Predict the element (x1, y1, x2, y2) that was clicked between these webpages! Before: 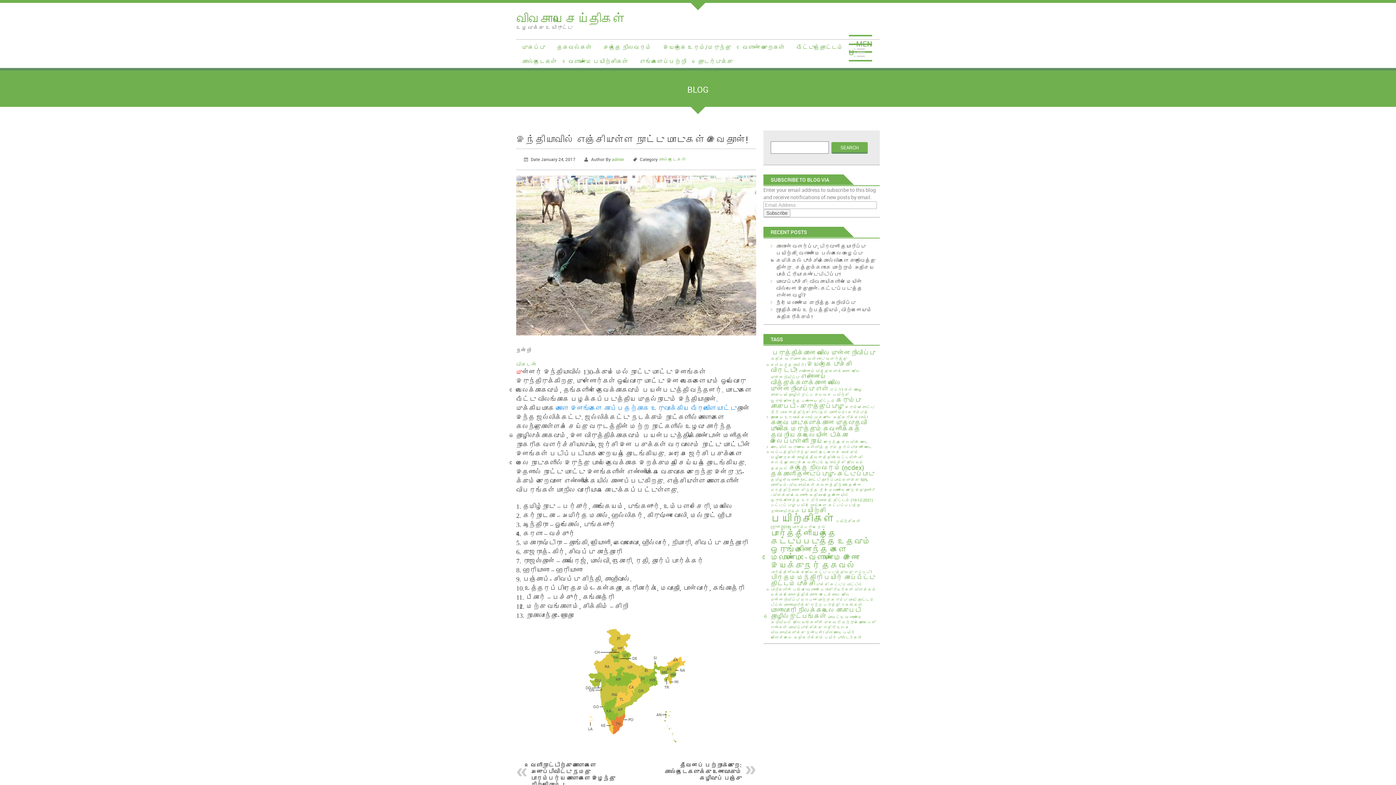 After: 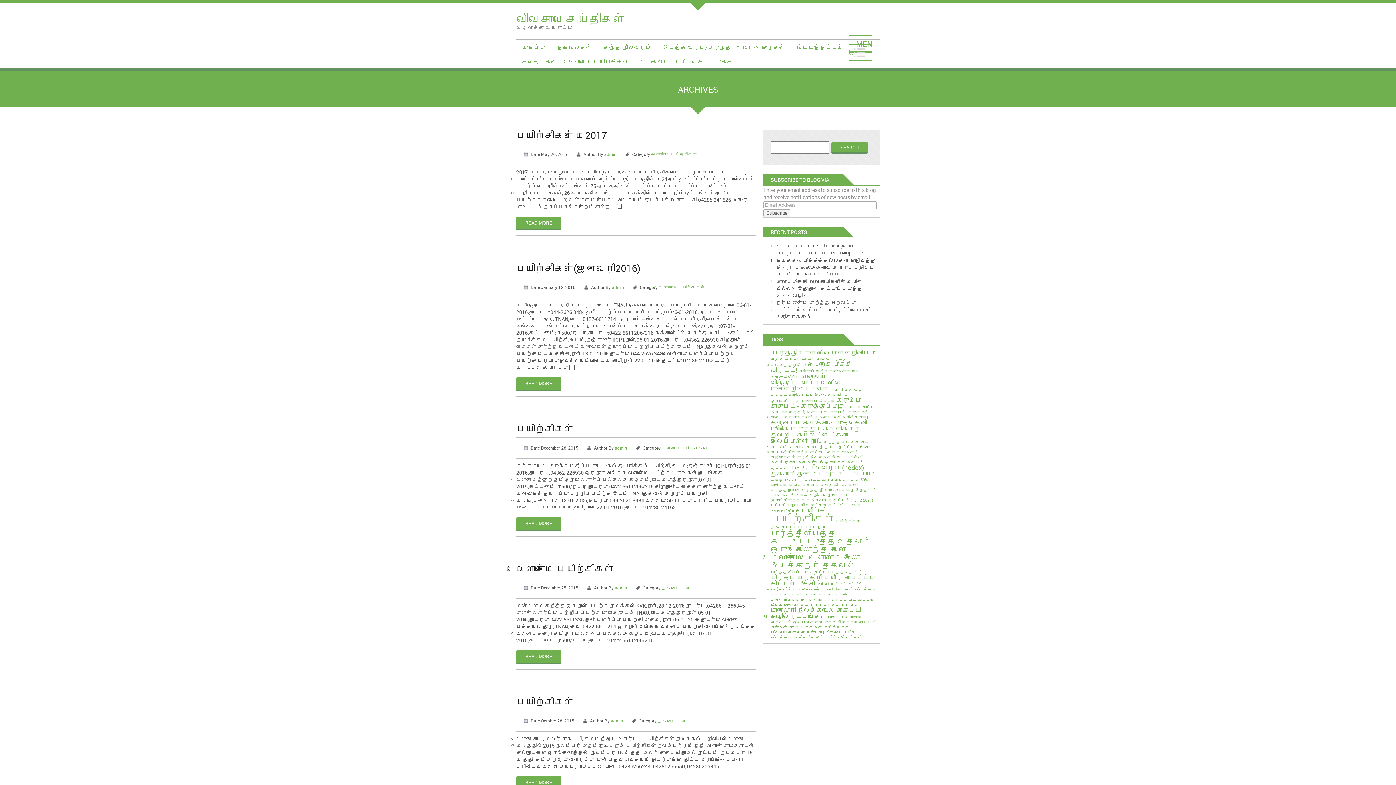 Action: label: பயிற்சிகள் (5 items) bbox: (770, 511, 834, 526)